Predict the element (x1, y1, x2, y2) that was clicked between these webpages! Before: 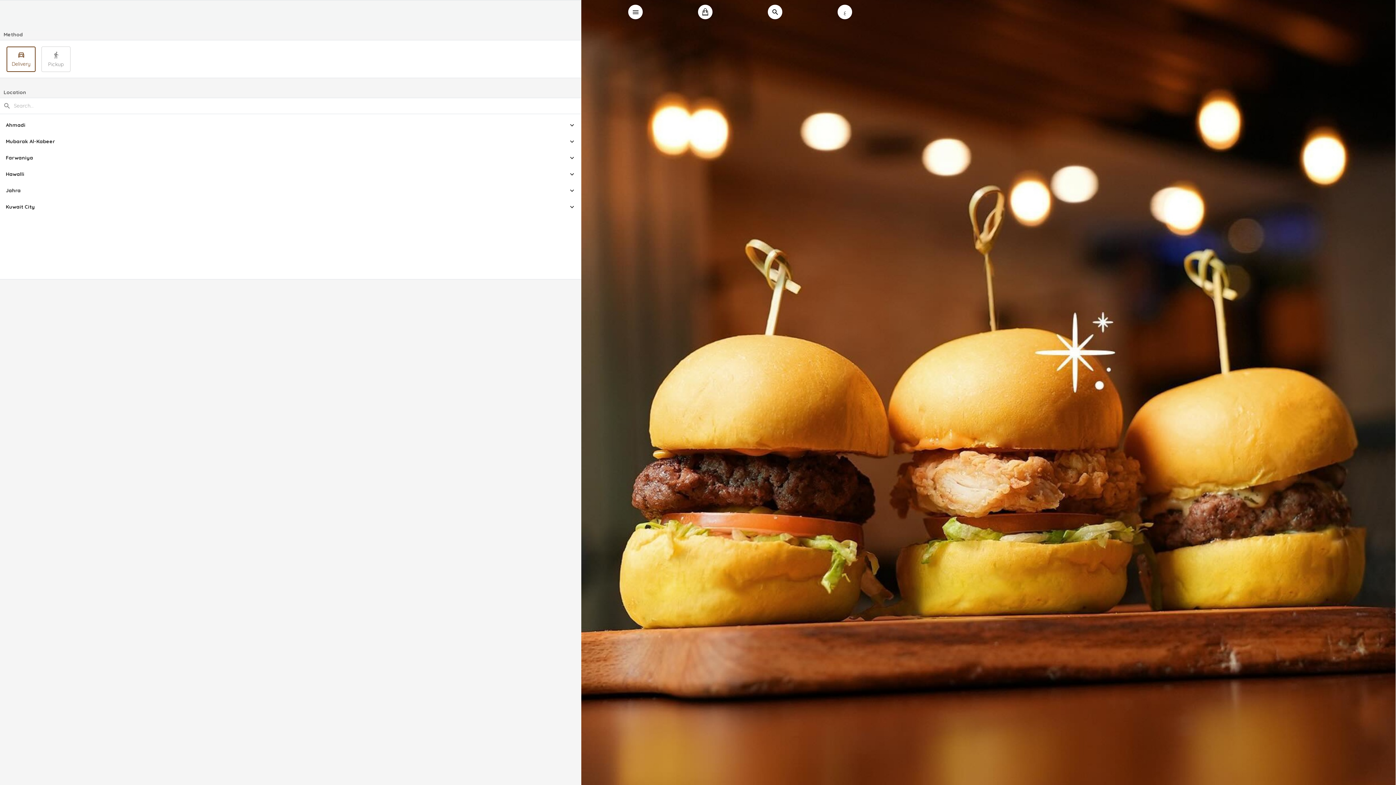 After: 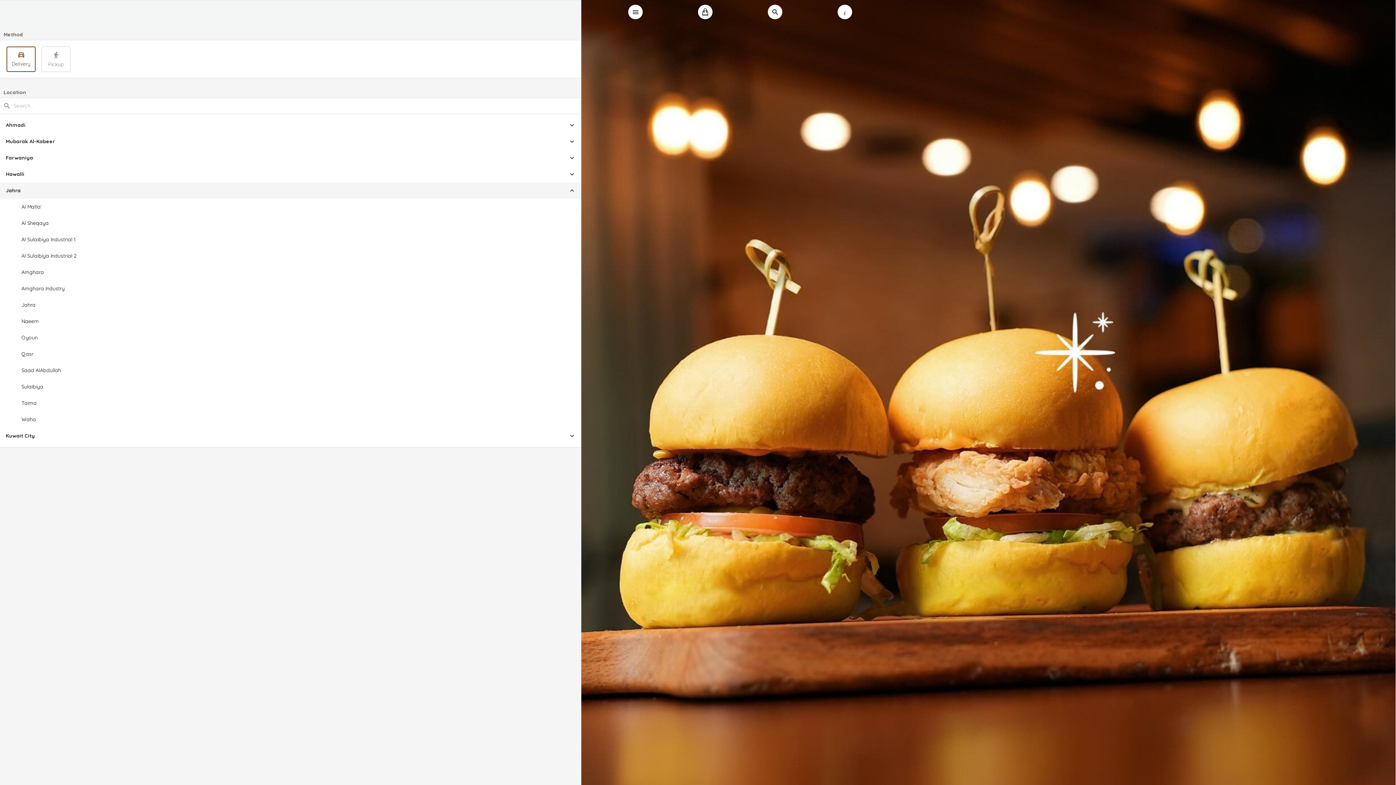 Action: label: Jahra bbox: (0, 182, 581, 198)